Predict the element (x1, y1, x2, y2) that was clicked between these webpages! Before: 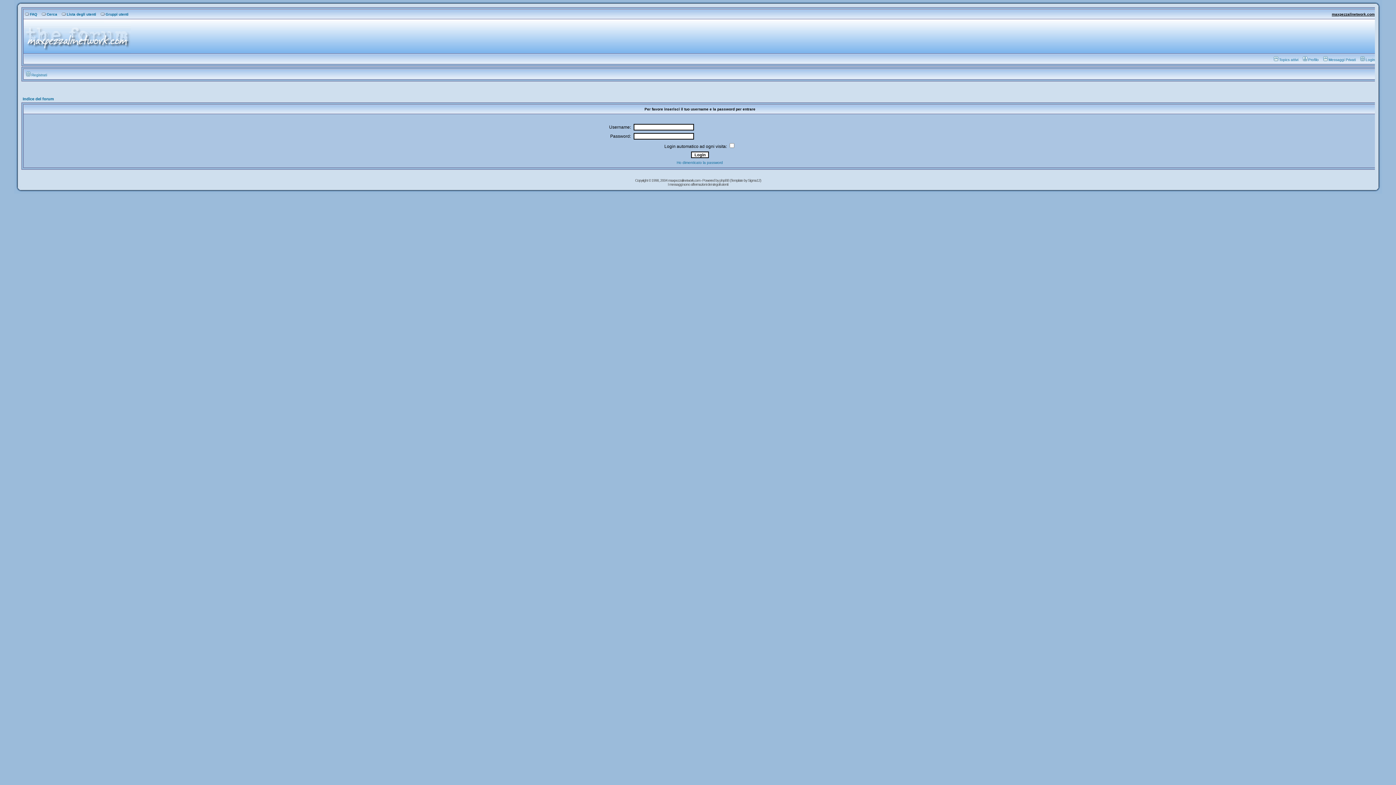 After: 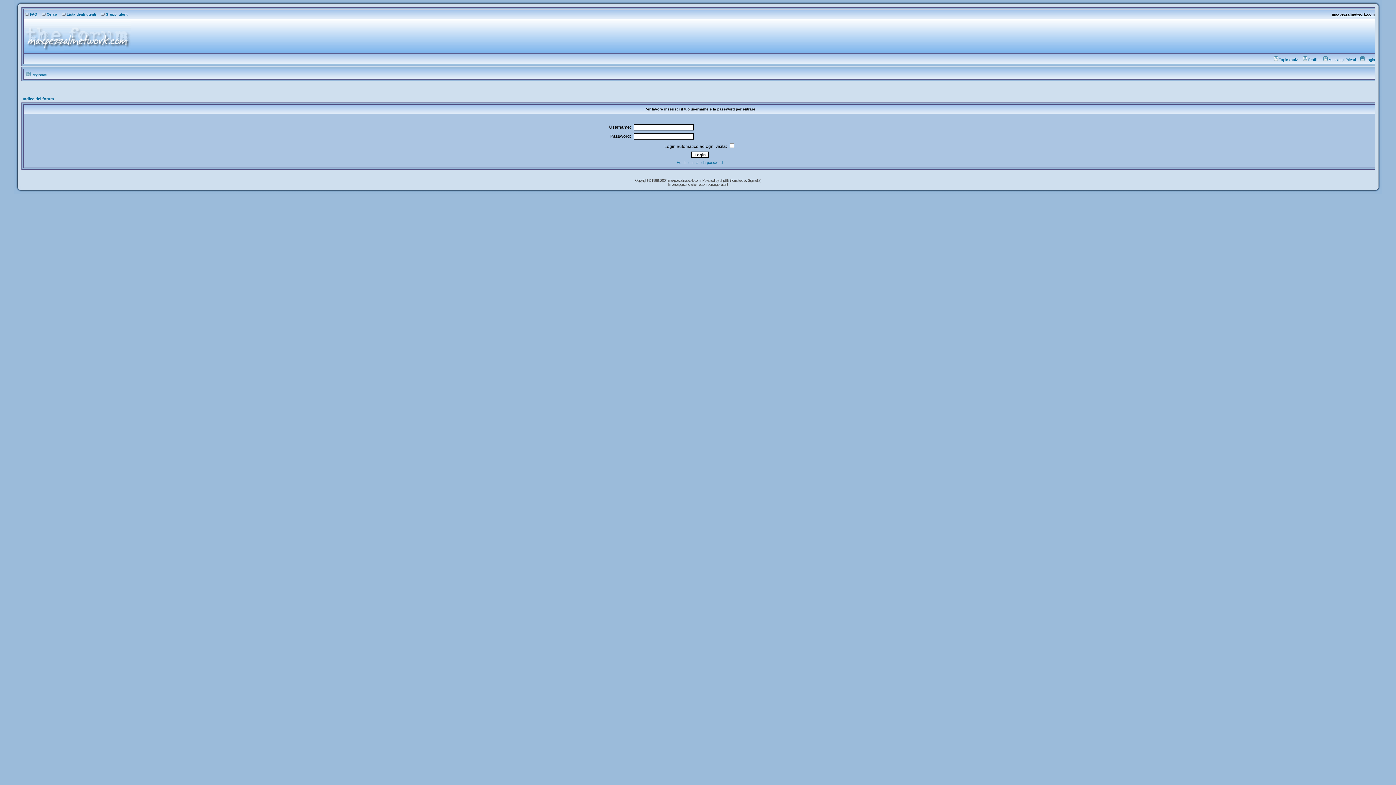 Action: bbox: (1272, 57, 1298, 61) label: Topics attivi